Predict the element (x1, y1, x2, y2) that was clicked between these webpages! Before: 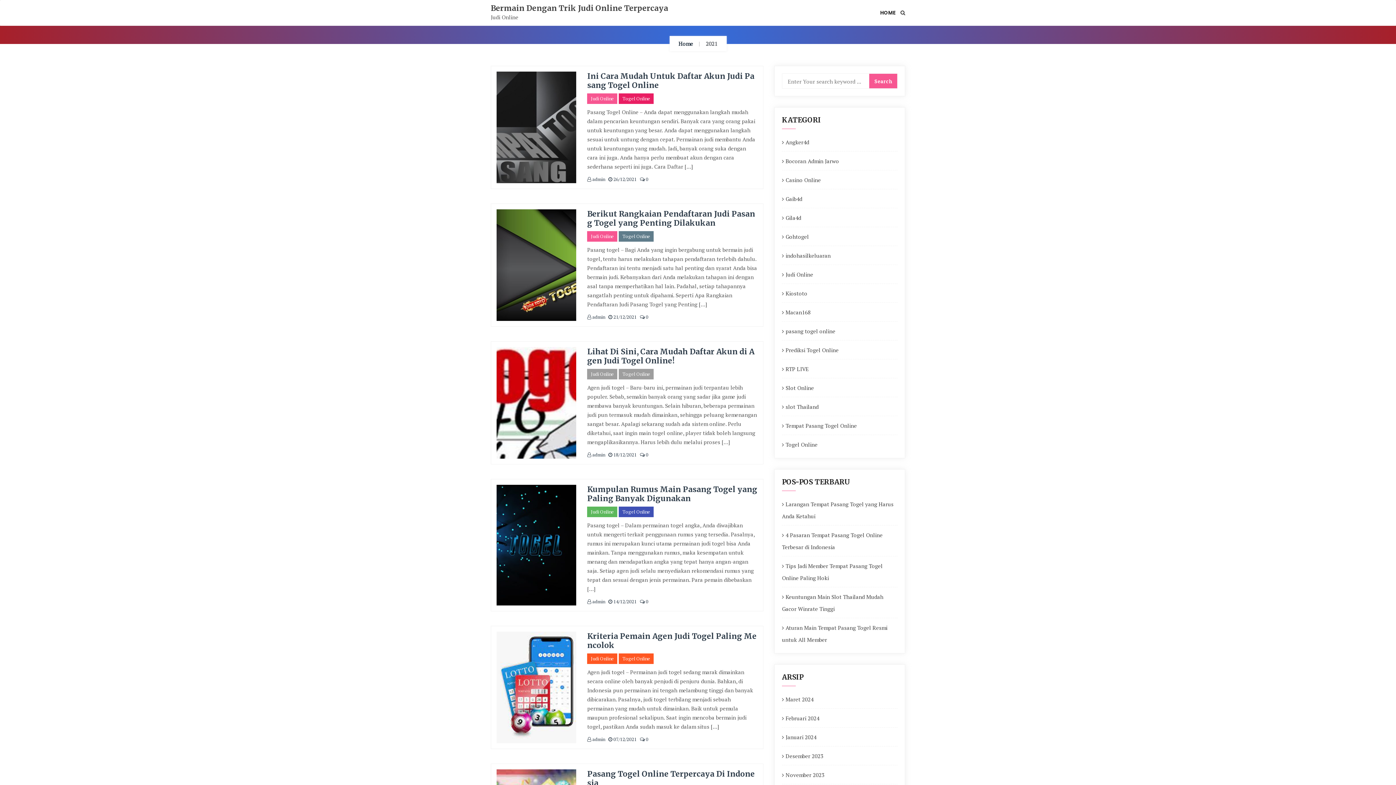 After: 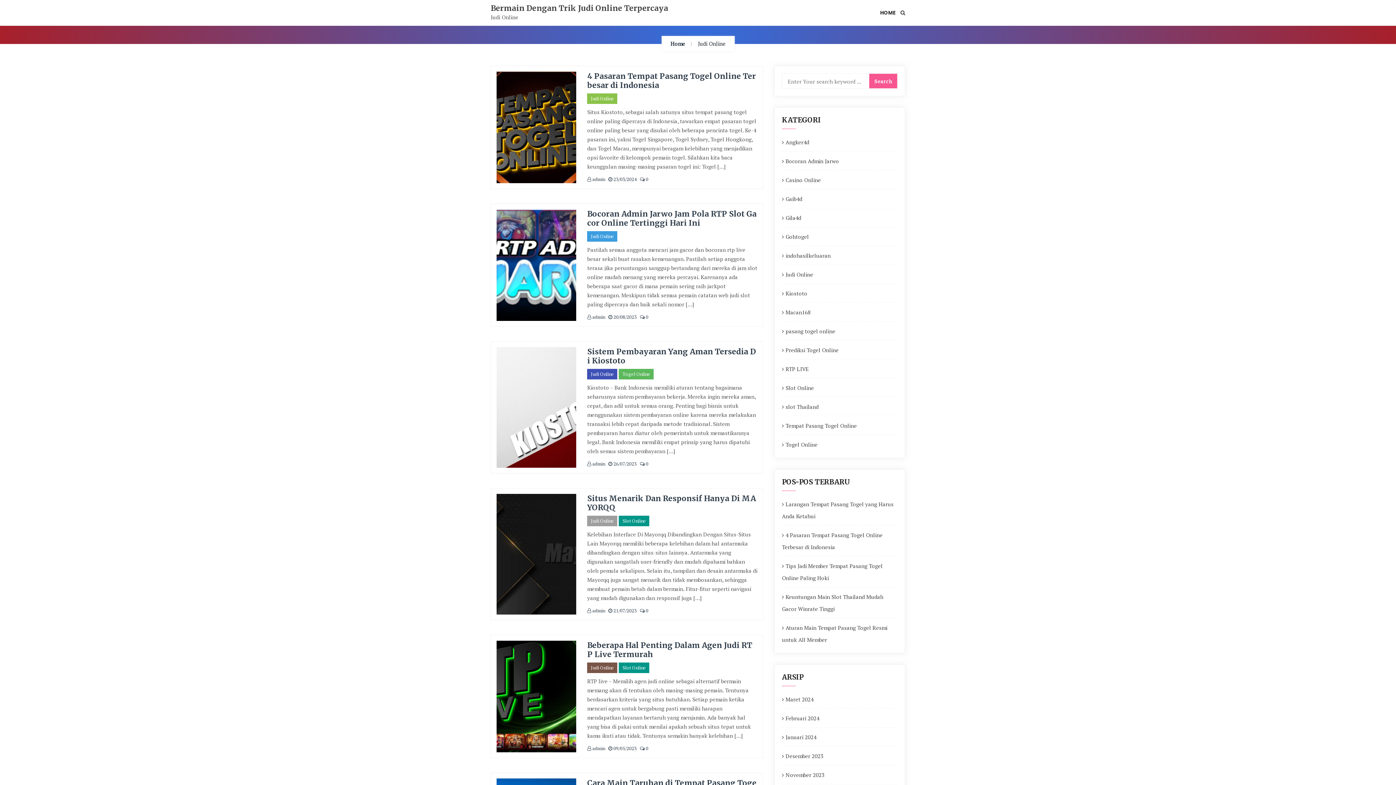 Action: bbox: (782, 268, 813, 280) label: Judi Online